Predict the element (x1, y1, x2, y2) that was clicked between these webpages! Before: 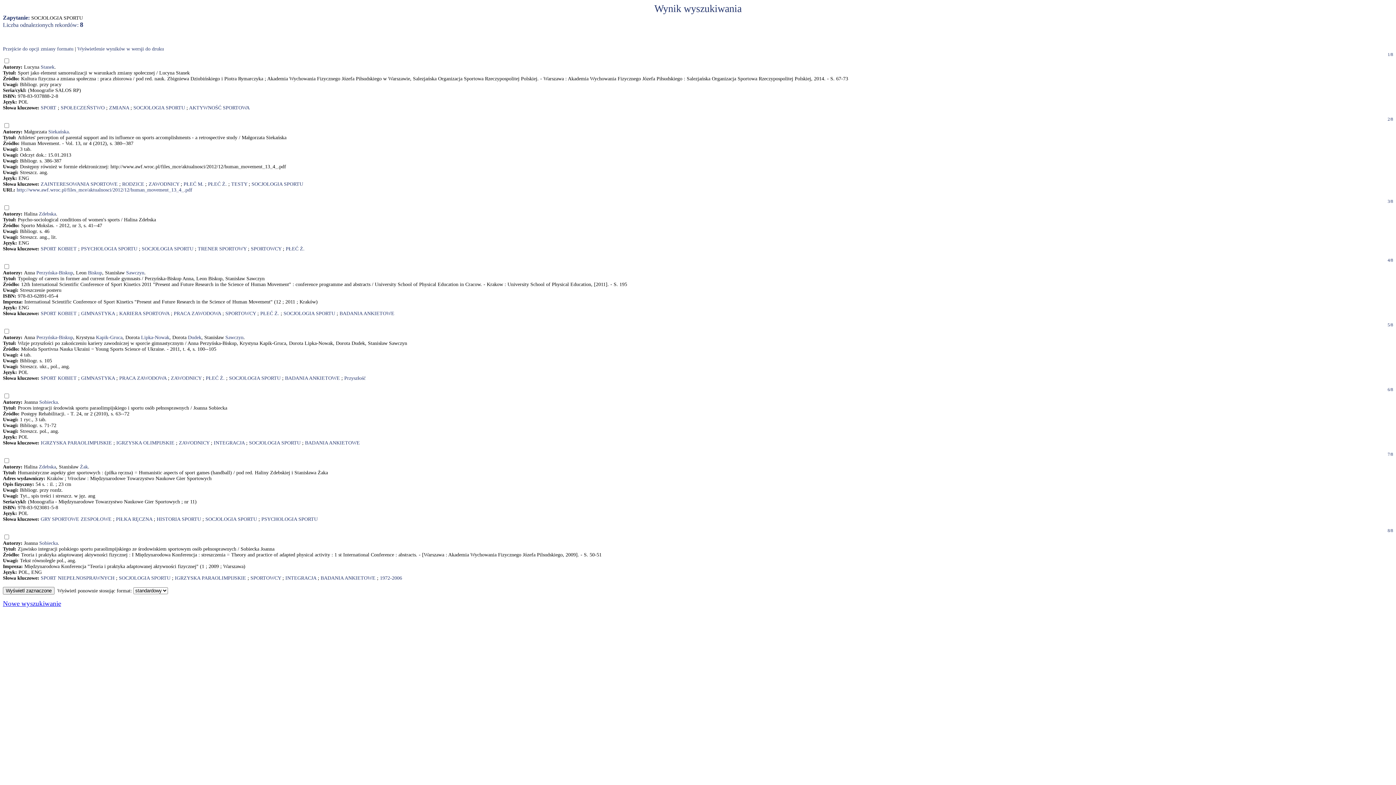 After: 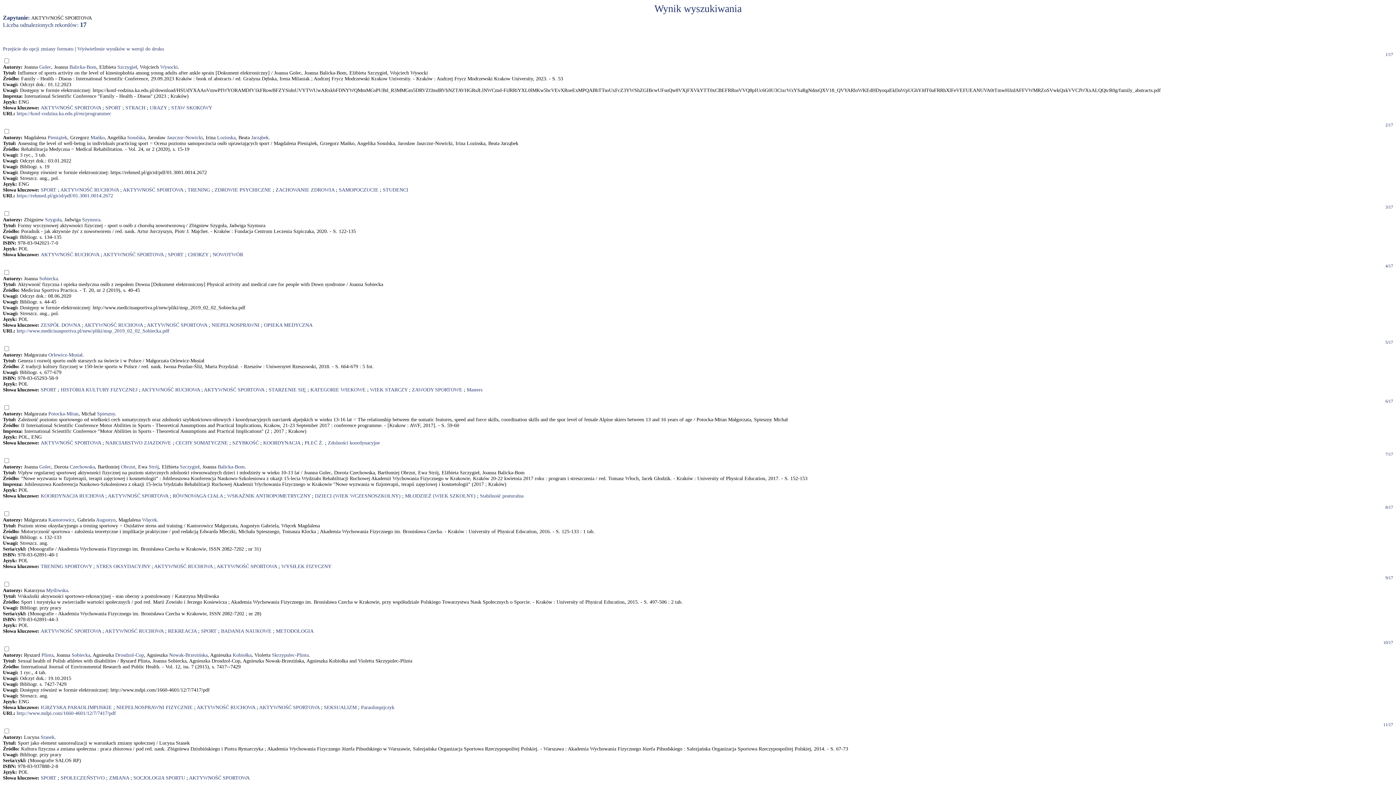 Action: bbox: (189, 105, 249, 110) label: AKTYWNOŚĆ SPORTOWA